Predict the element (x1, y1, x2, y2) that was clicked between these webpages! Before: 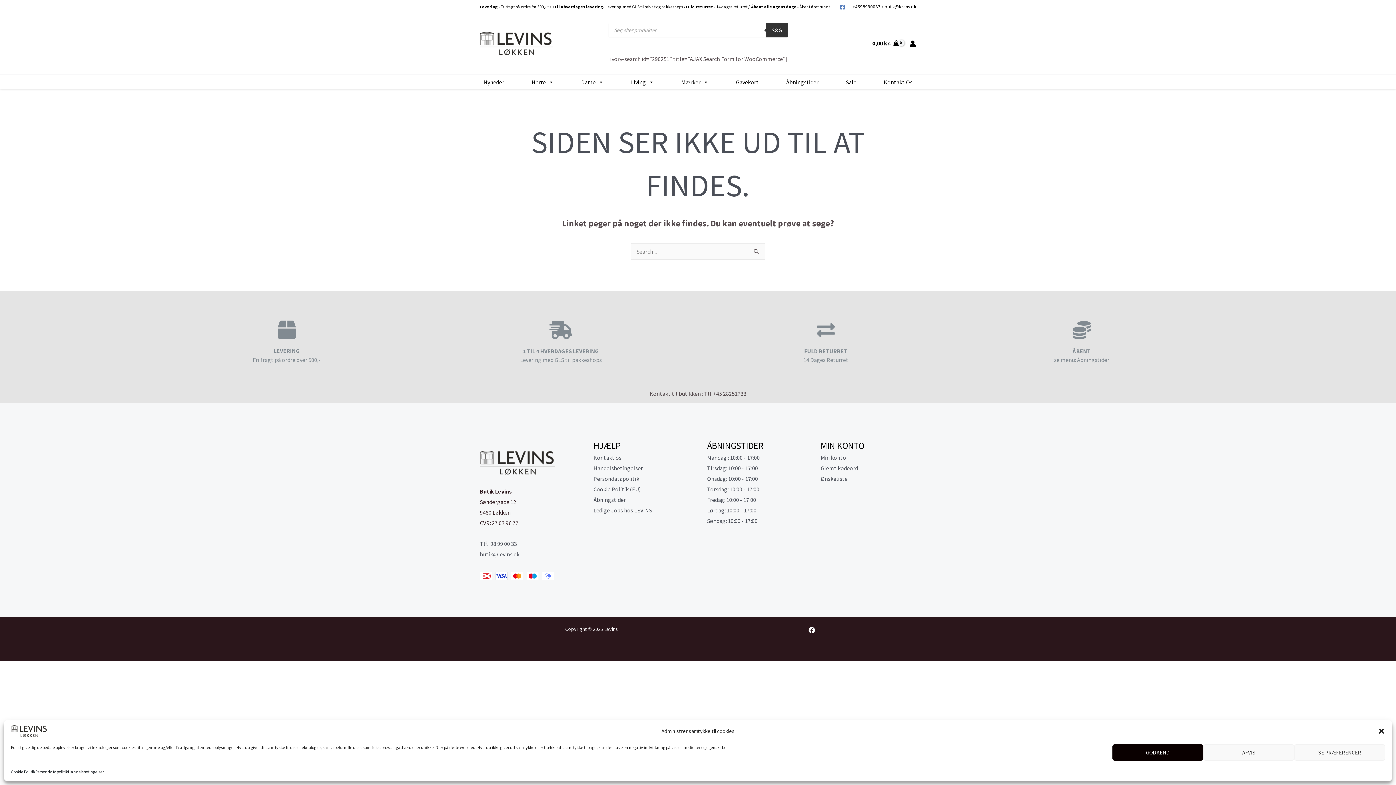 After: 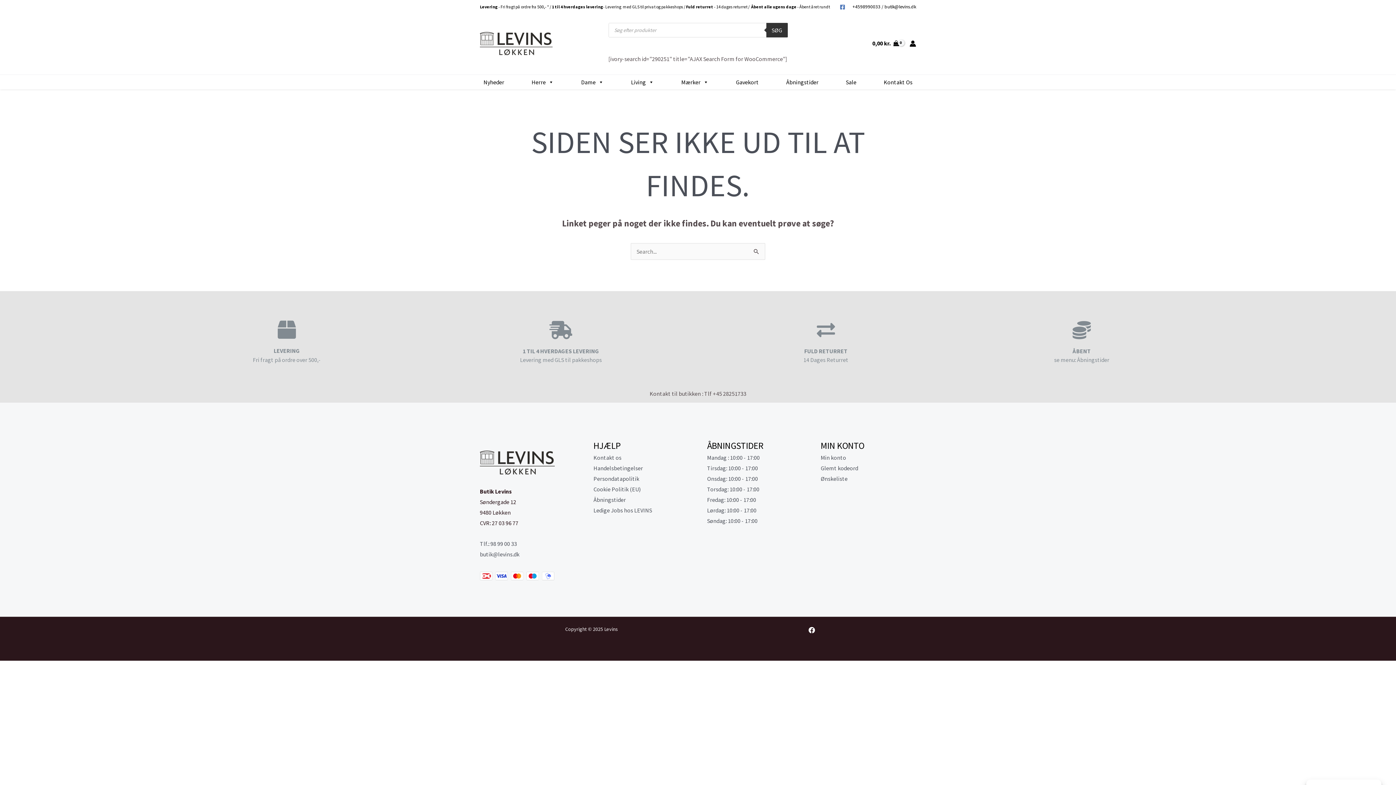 Action: label: AFVIS bbox: (1203, 744, 1294, 761)